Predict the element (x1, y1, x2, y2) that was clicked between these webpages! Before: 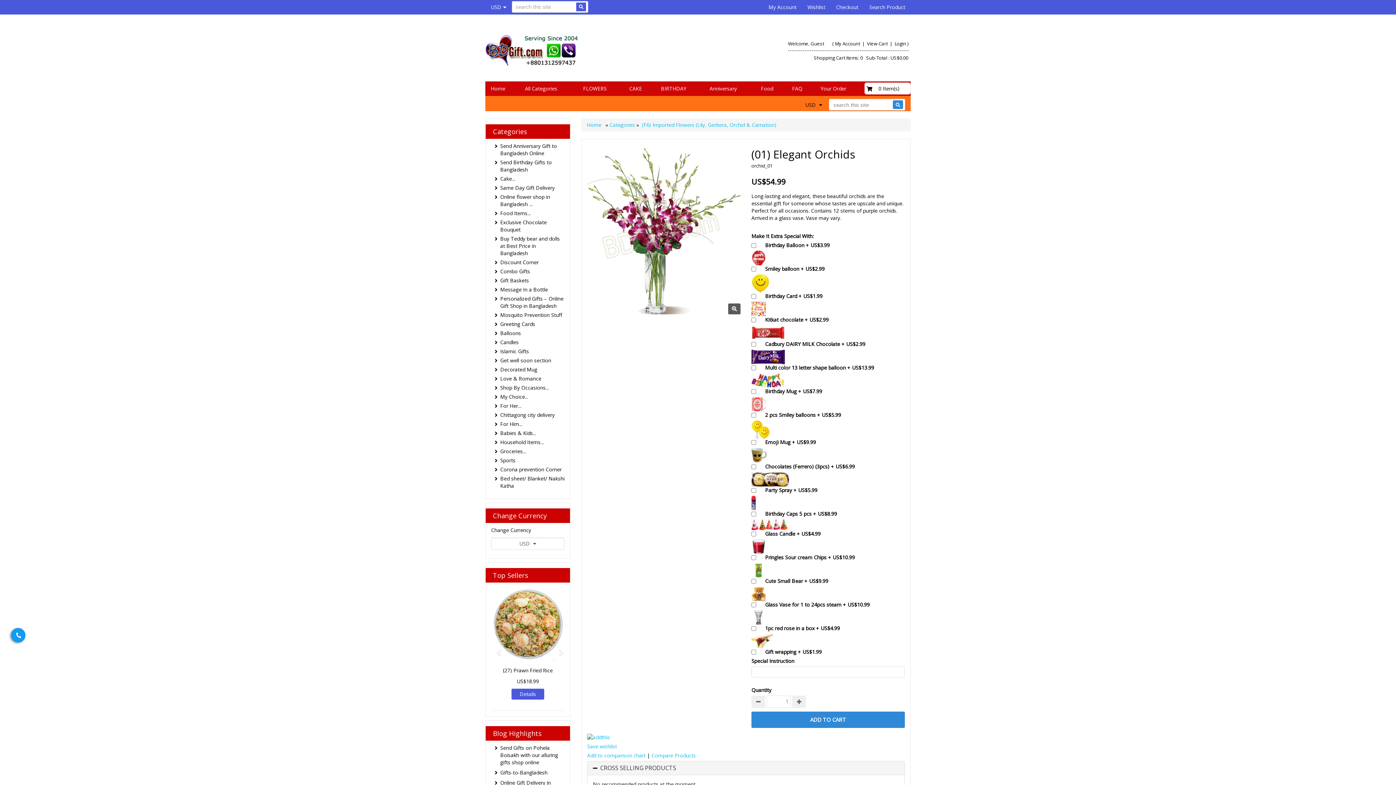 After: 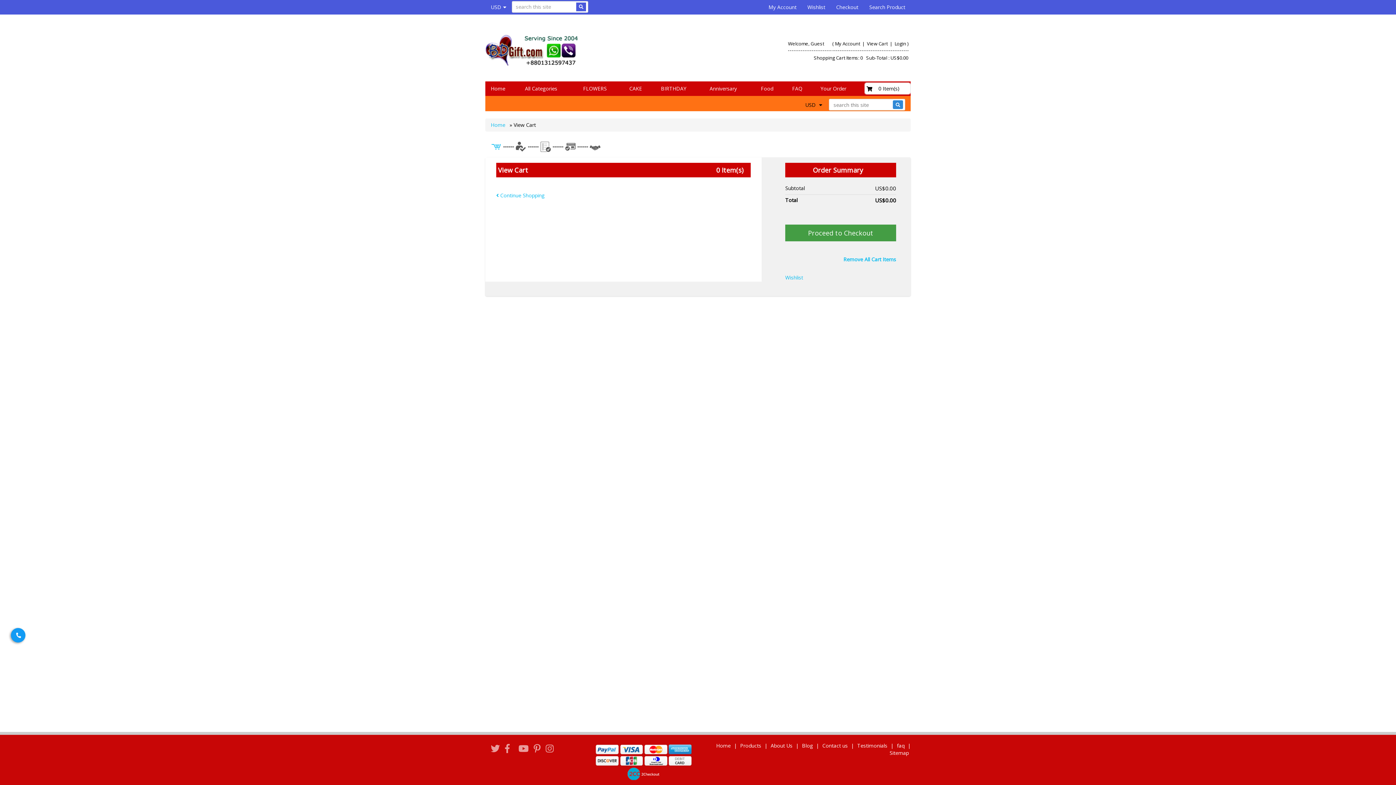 Action: bbox: (830, 0, 864, 14) label: Checkout